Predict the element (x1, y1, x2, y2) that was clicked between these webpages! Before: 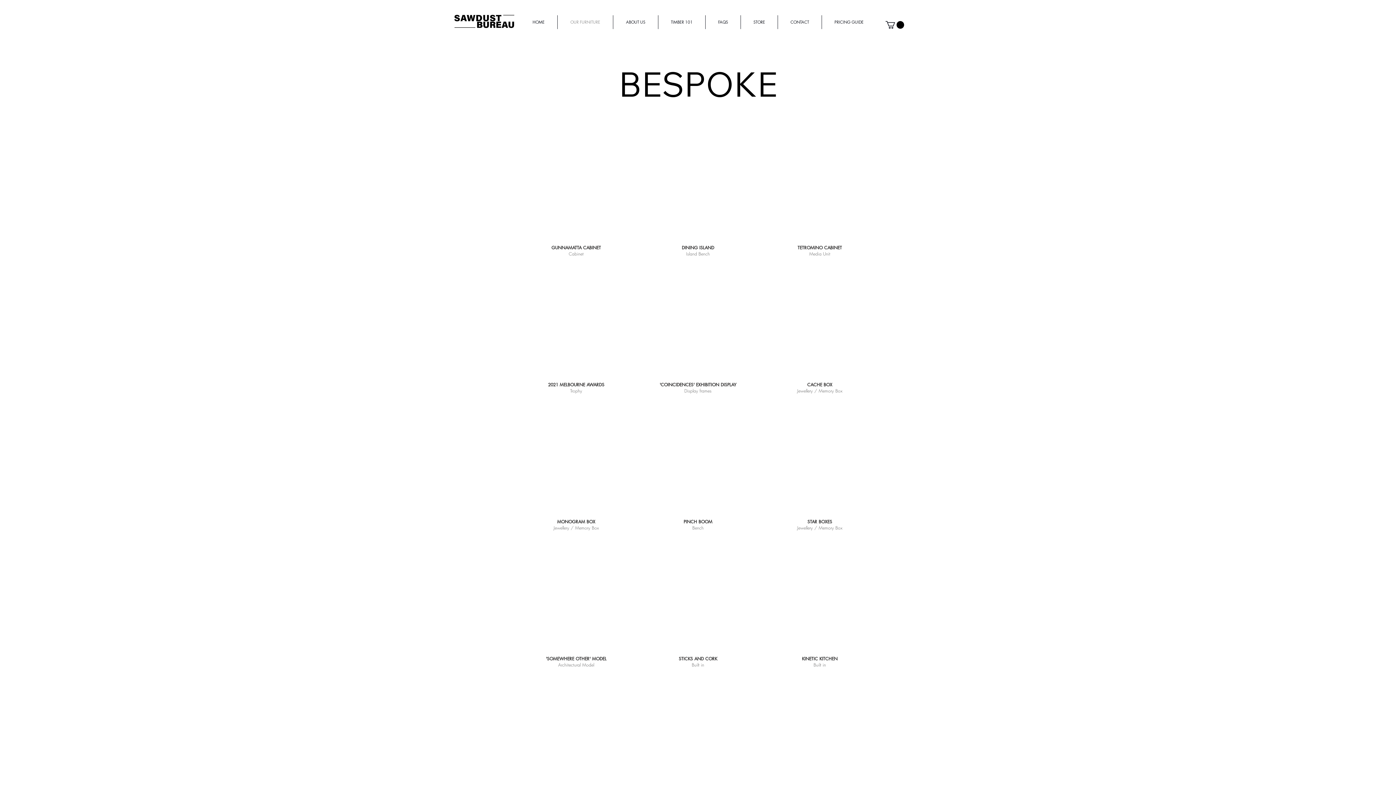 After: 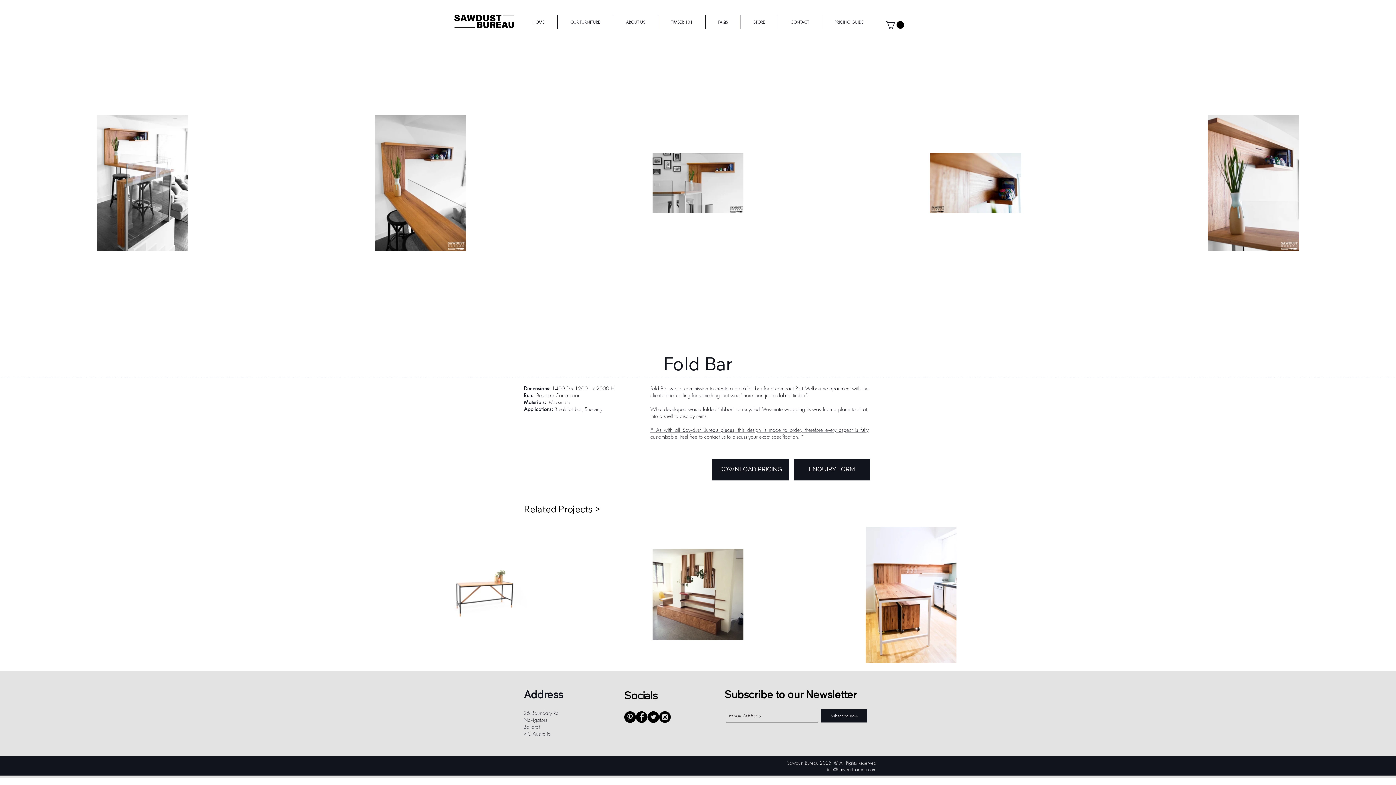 Action: bbox: (520, 677, 632, 805) label: FOLD BAR

Built in